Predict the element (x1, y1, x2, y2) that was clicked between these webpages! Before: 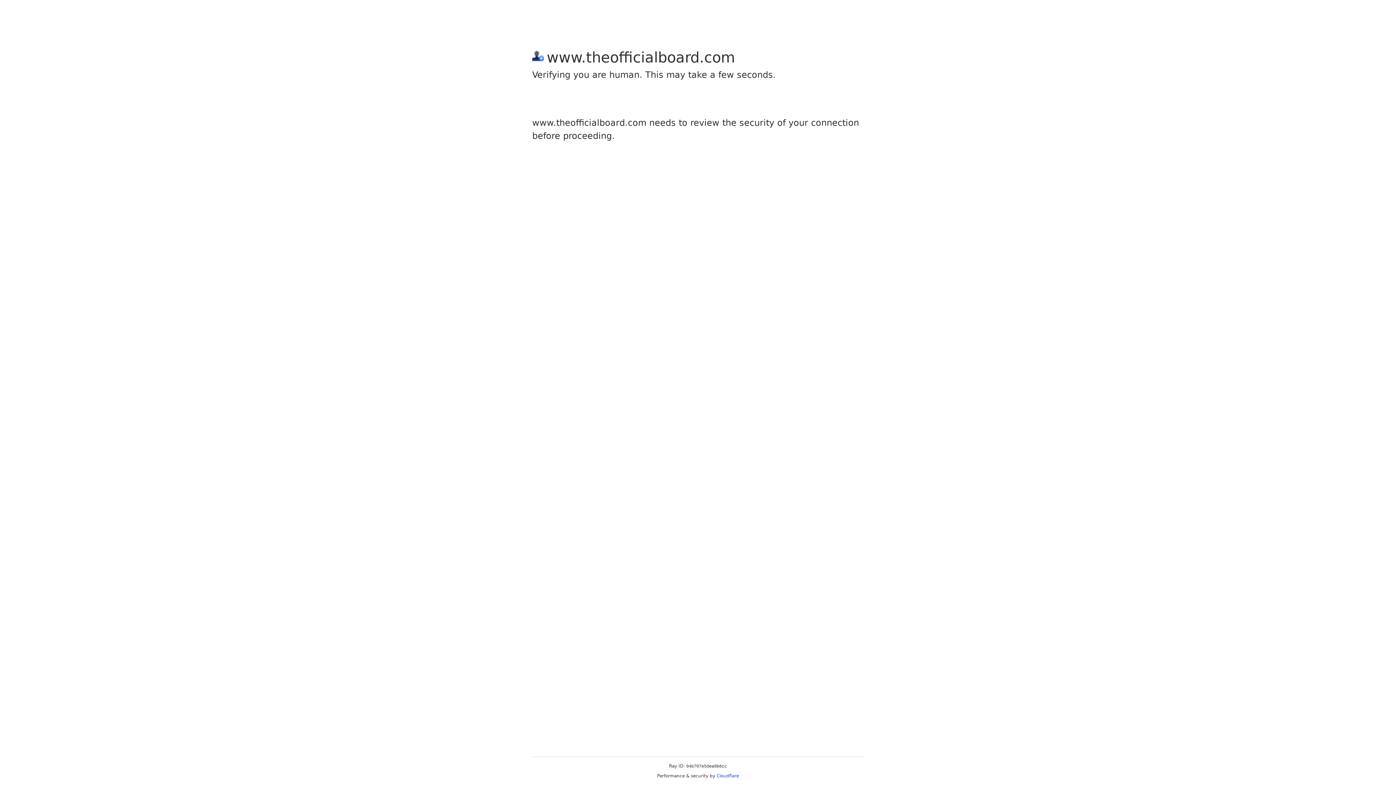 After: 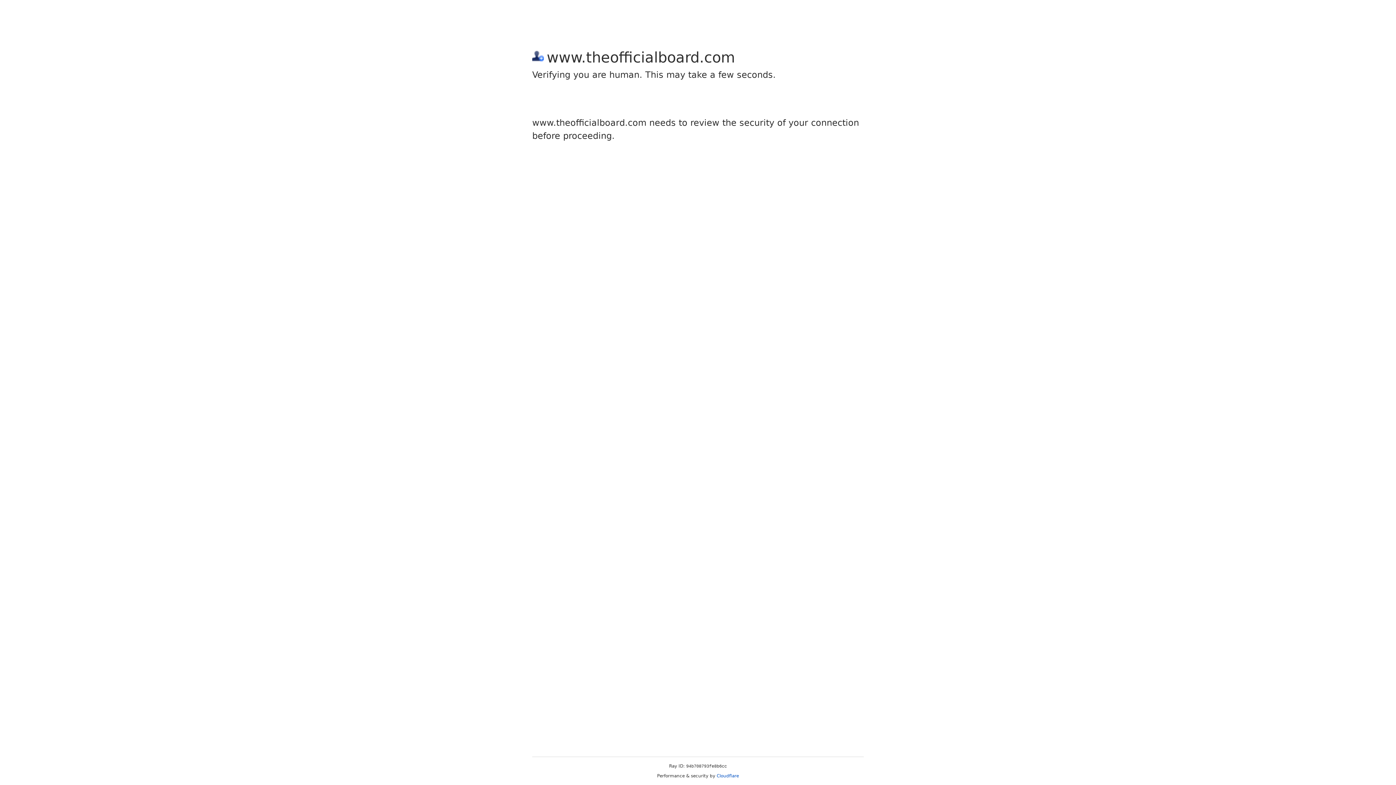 Action: bbox: (716, 773, 739, 778) label: Cloudflare